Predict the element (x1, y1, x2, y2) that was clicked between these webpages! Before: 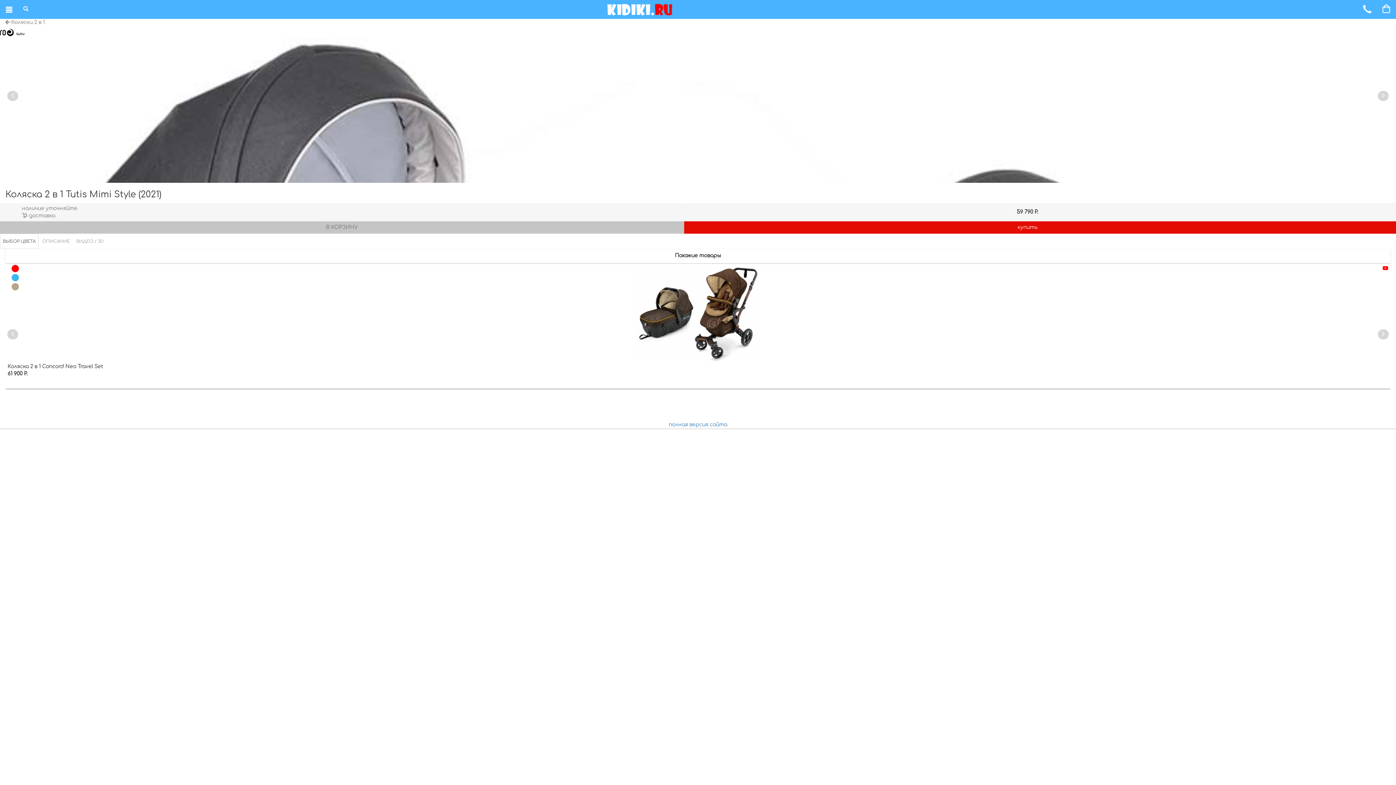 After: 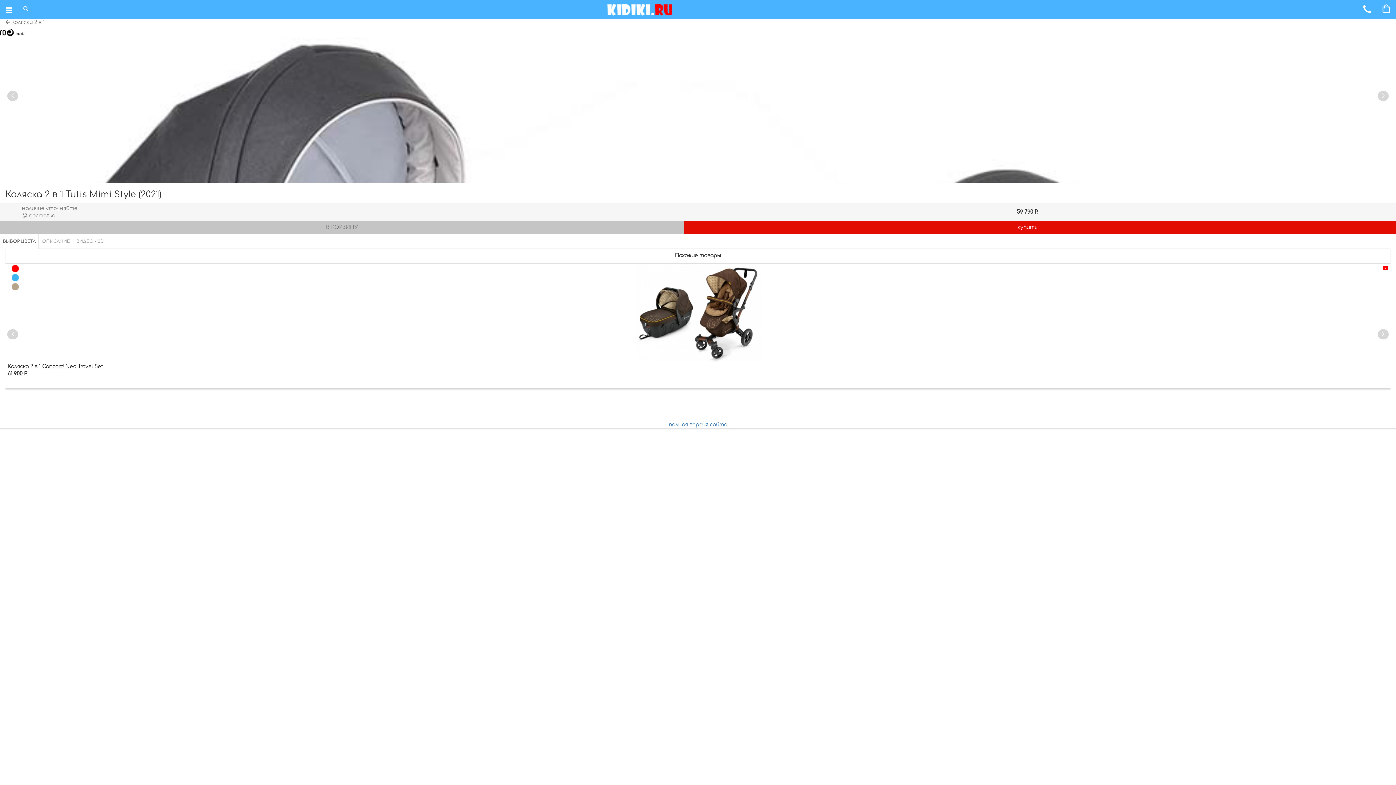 Action: bbox: (0, 233, 38, 249) label: ВЫБОР ЦВЕТА